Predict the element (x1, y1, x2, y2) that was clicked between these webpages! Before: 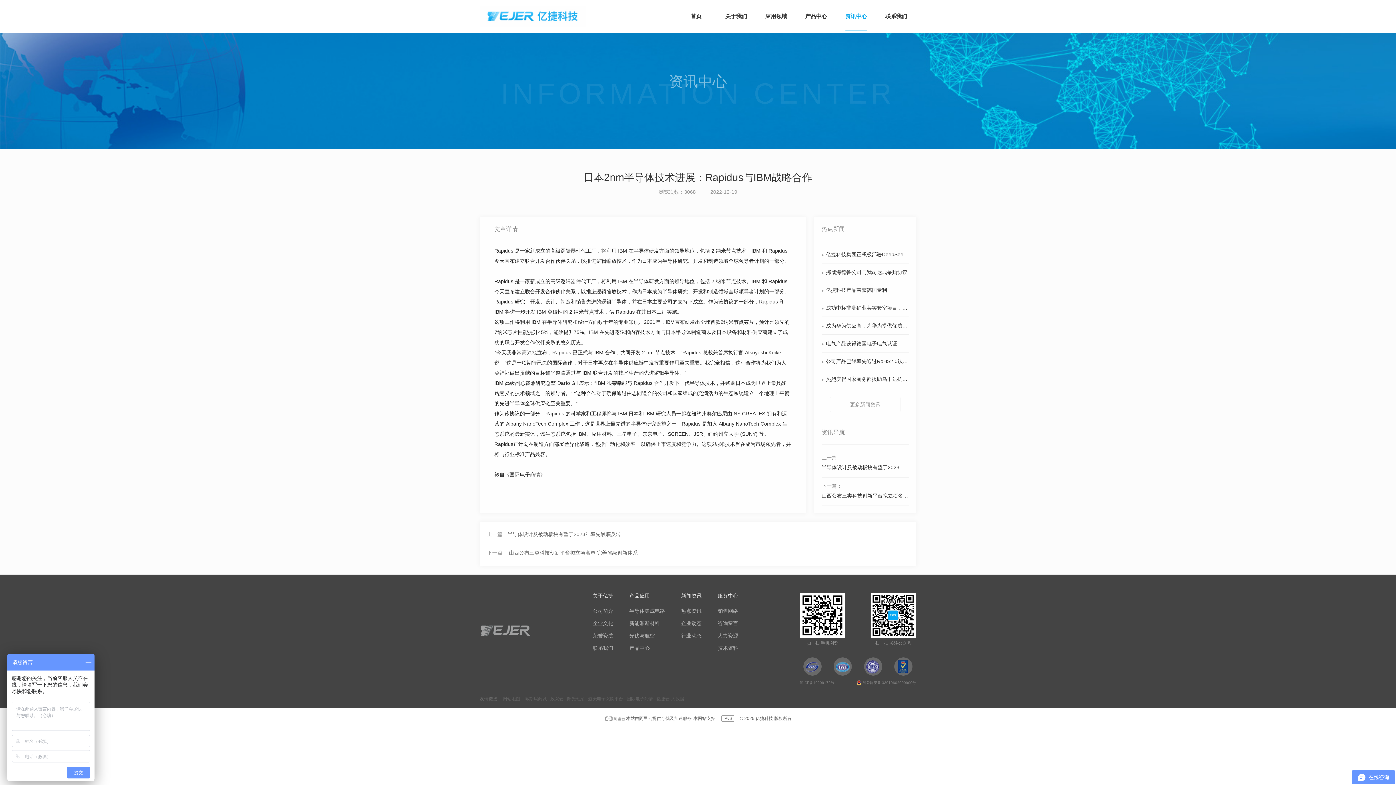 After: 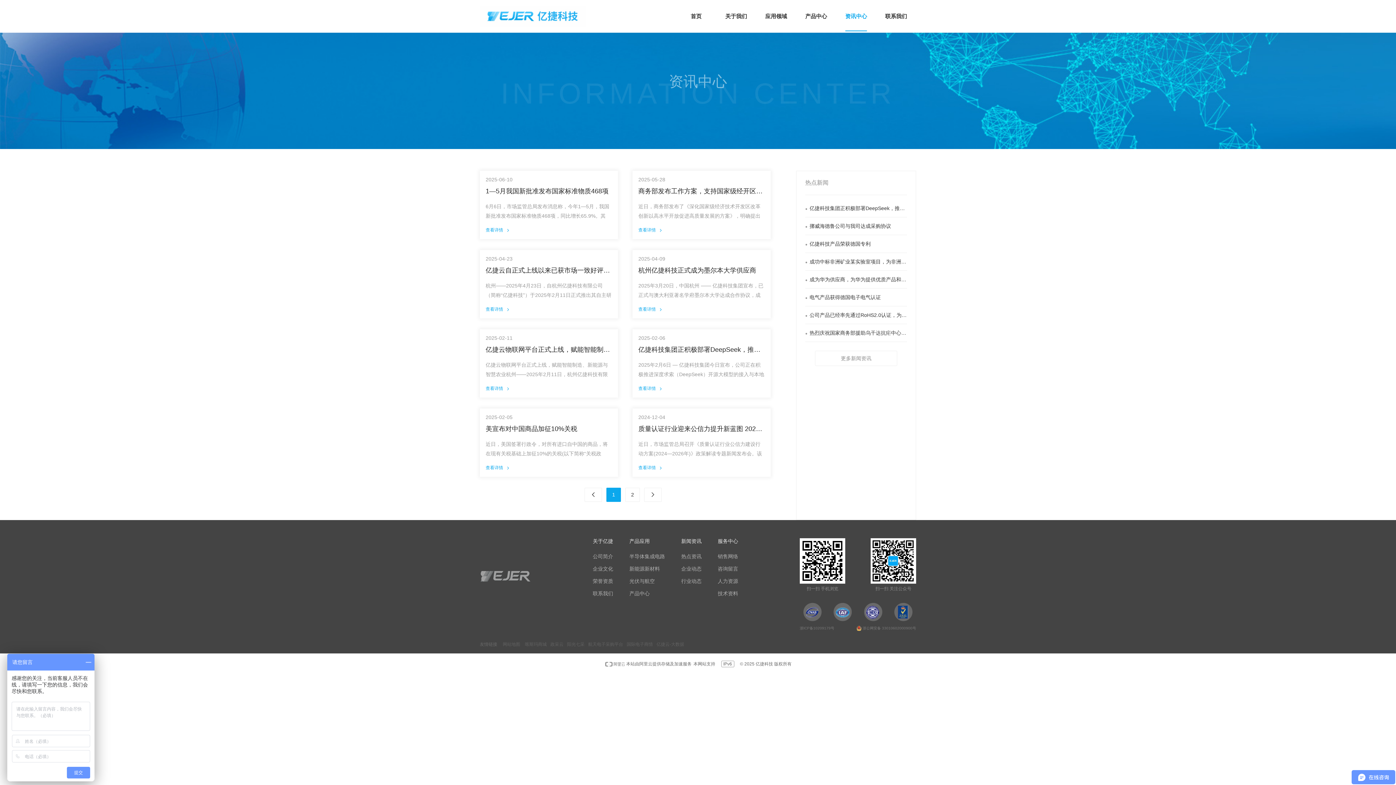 Action: bbox: (830, 397, 900, 412) label: 更多新闻资讯